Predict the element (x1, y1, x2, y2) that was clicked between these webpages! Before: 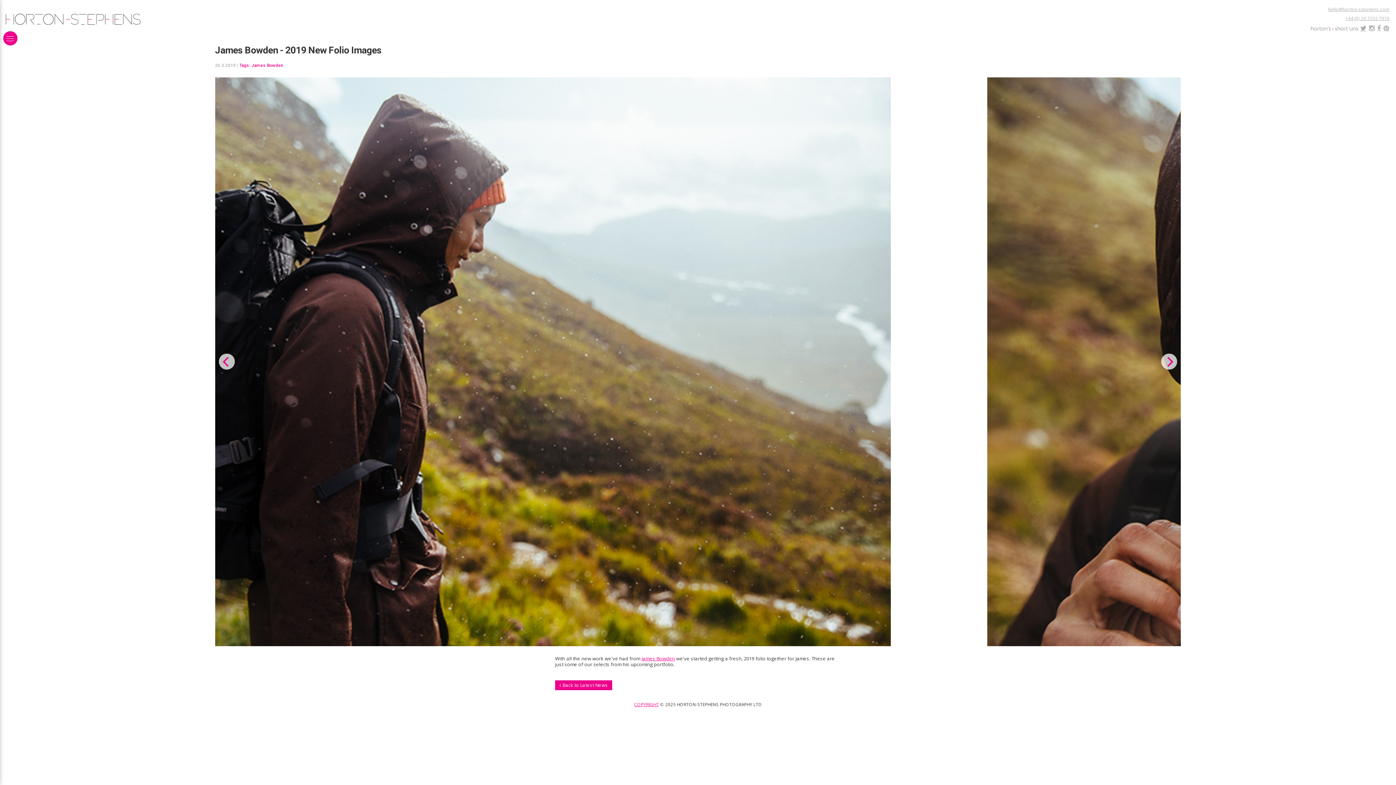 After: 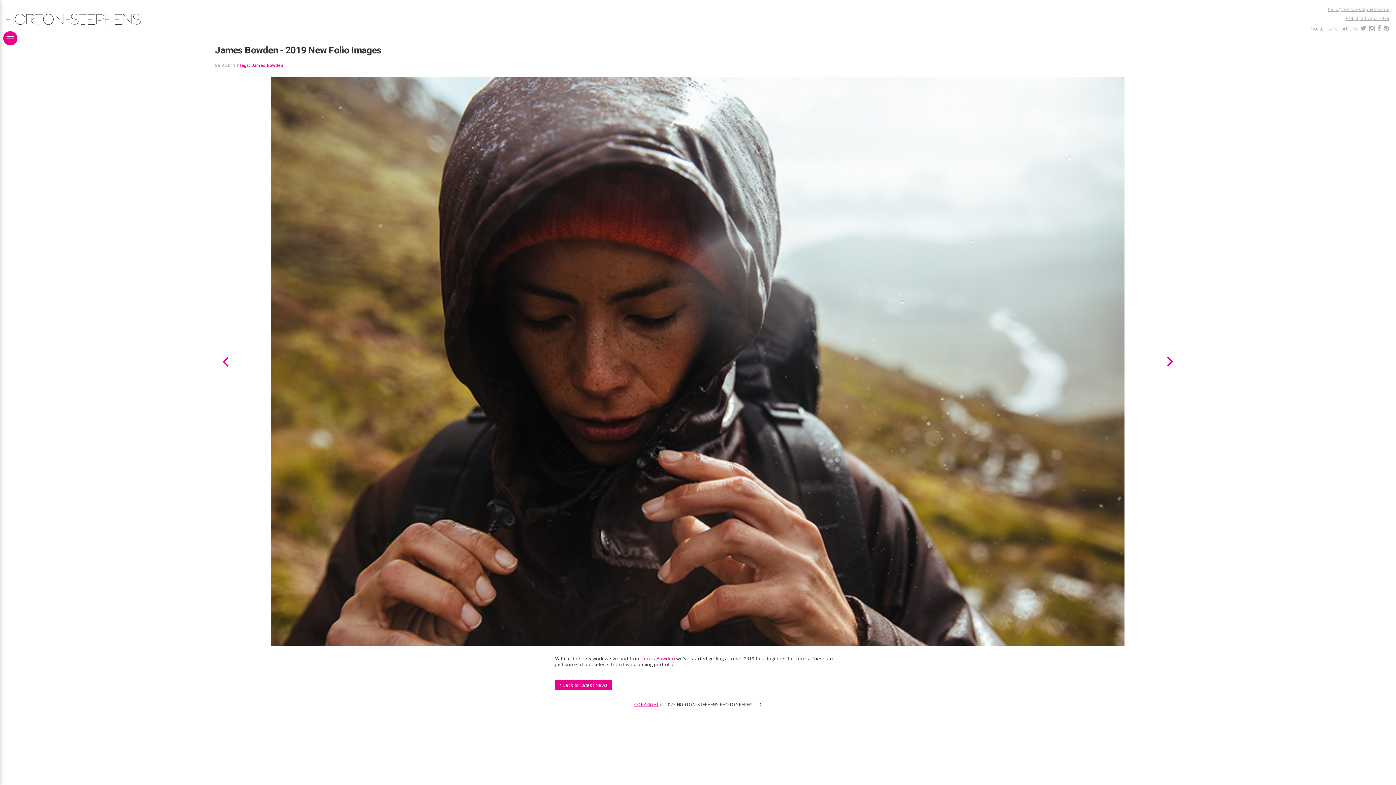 Action: bbox: (1161, 353, 1177, 369) label: Next